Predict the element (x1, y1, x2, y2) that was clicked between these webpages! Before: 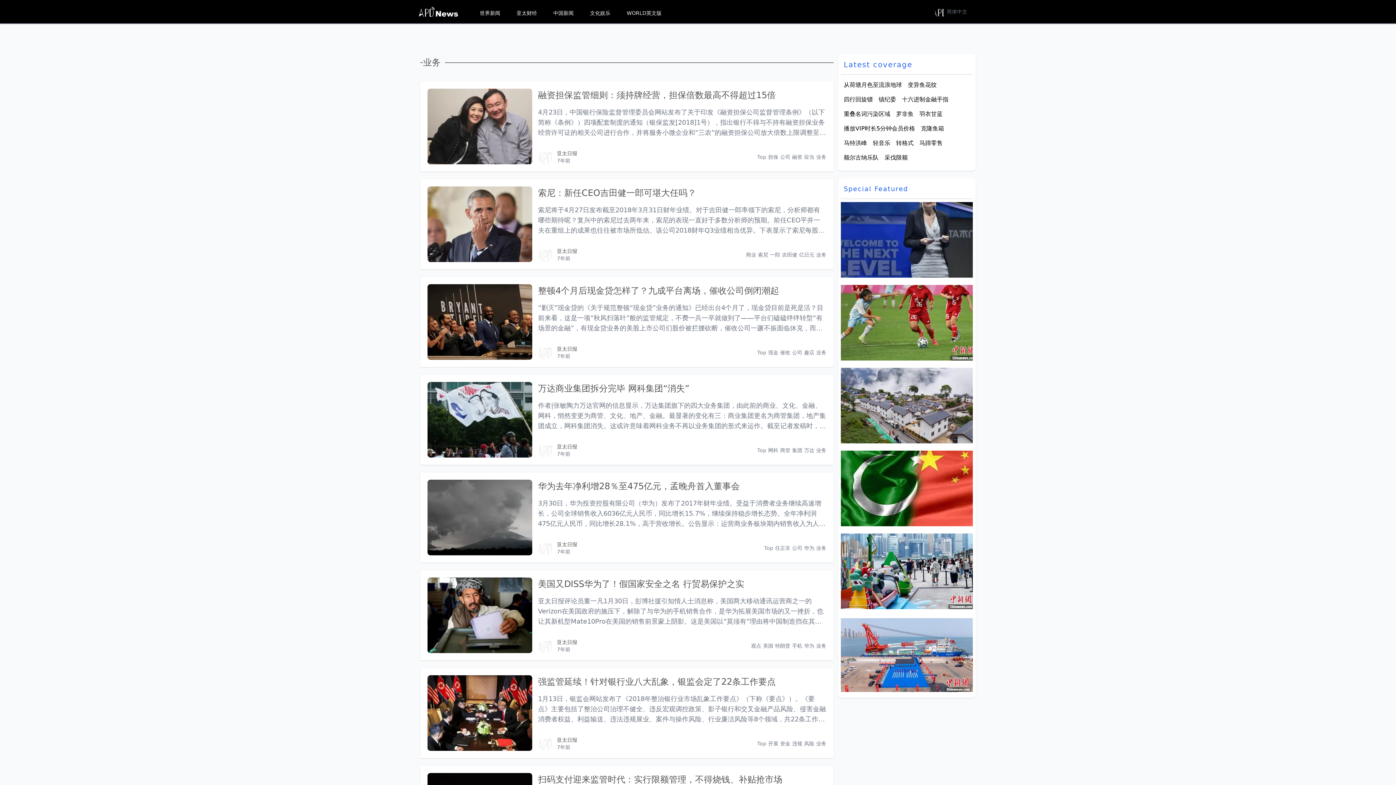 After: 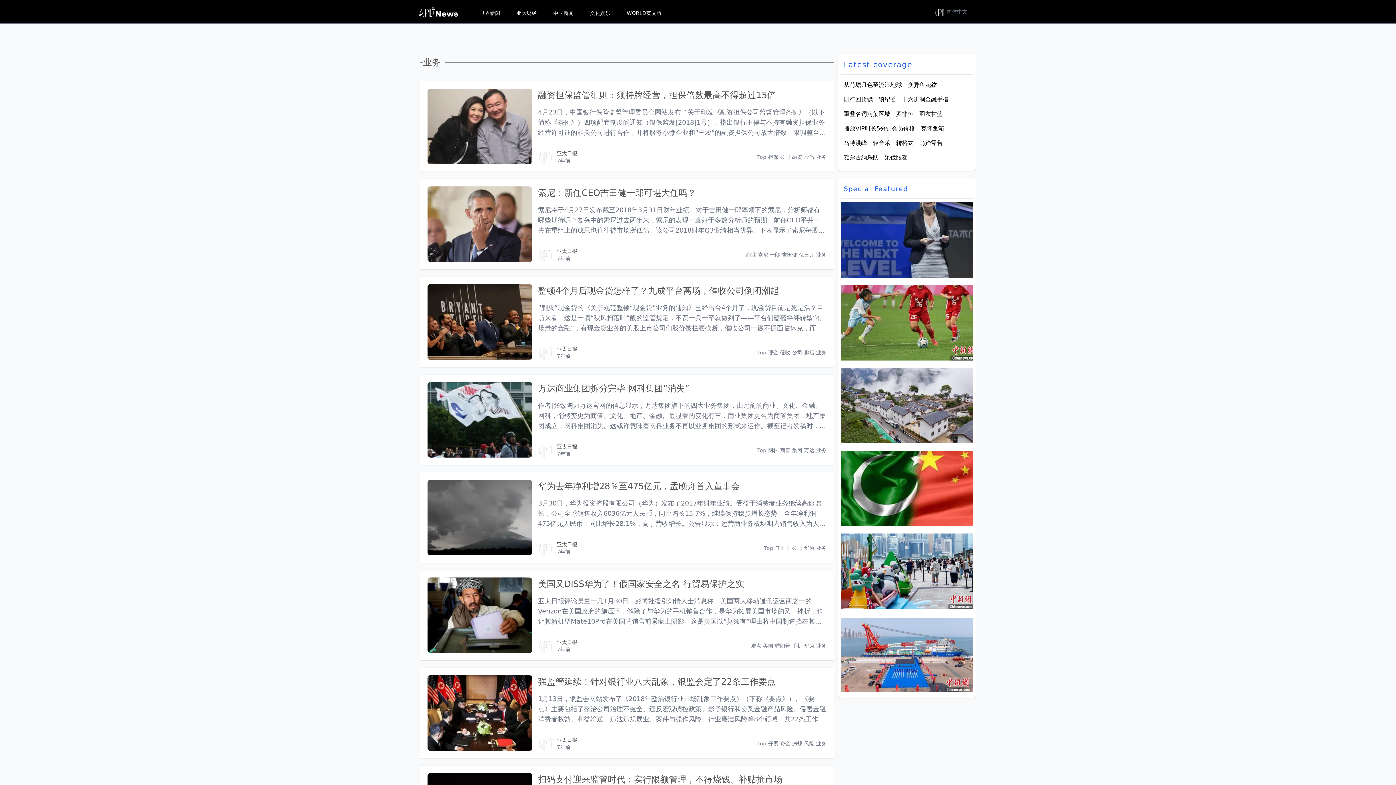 Action: bbox: (816, 741, 826, 746) label: 业务